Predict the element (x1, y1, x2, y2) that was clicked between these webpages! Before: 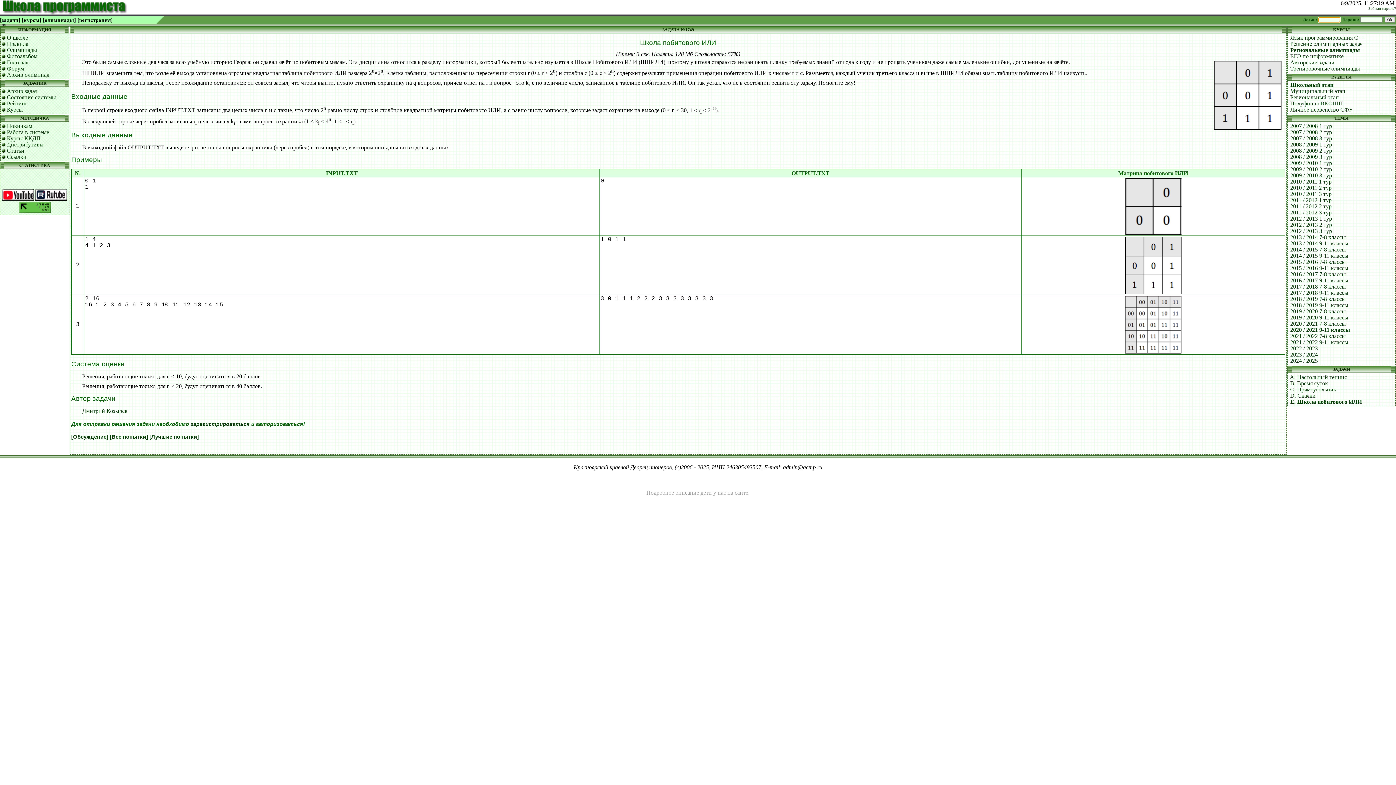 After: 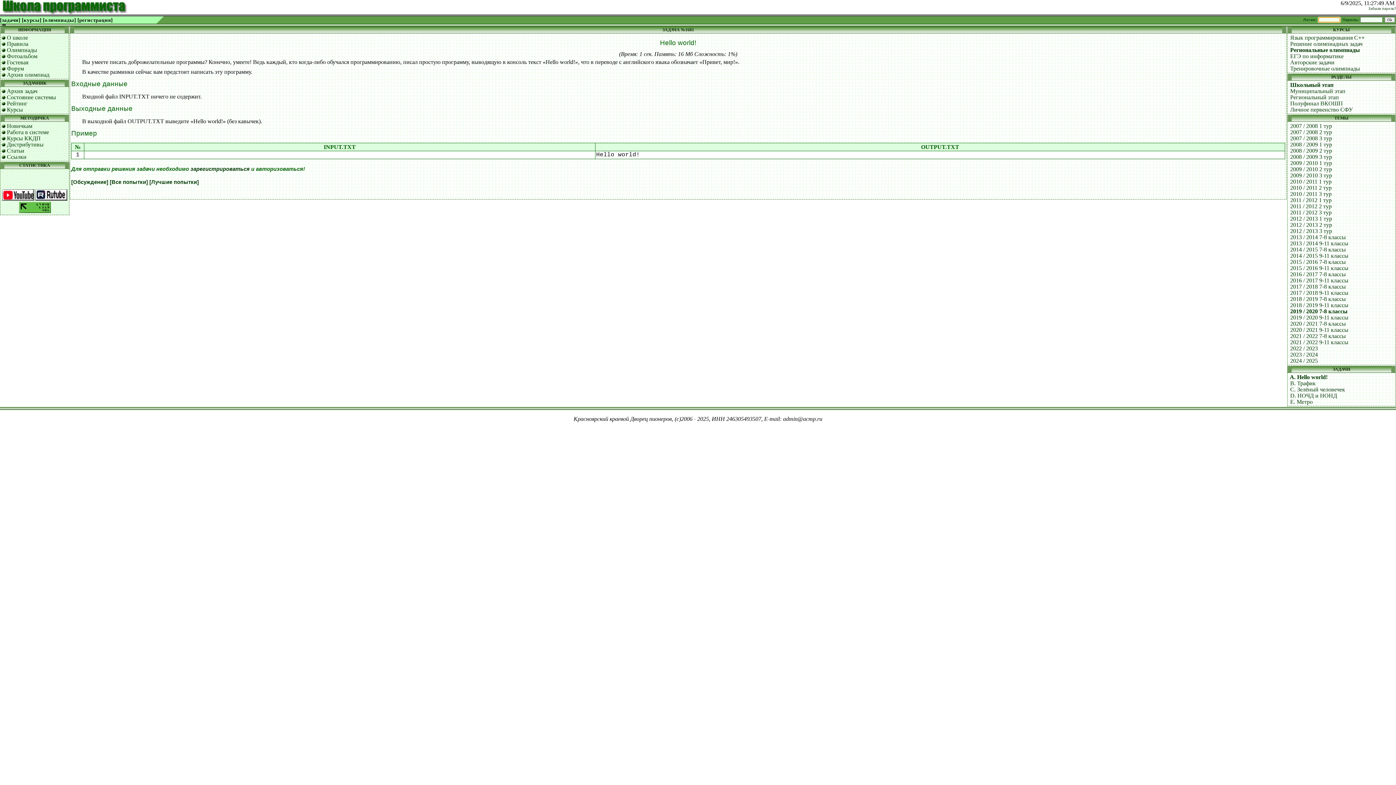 Action: label: 2019 / 2020 7-8 классы bbox: (1290, 308, 1346, 314)